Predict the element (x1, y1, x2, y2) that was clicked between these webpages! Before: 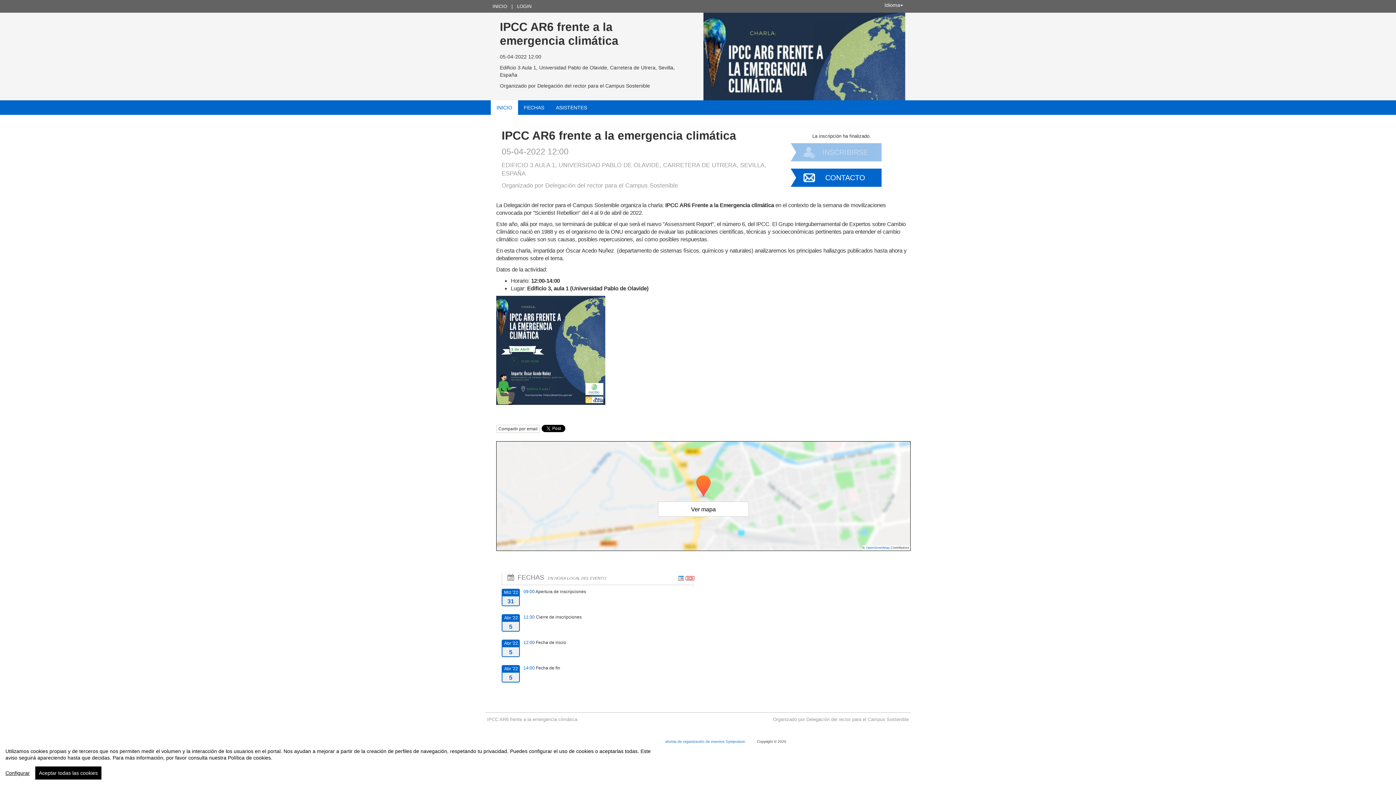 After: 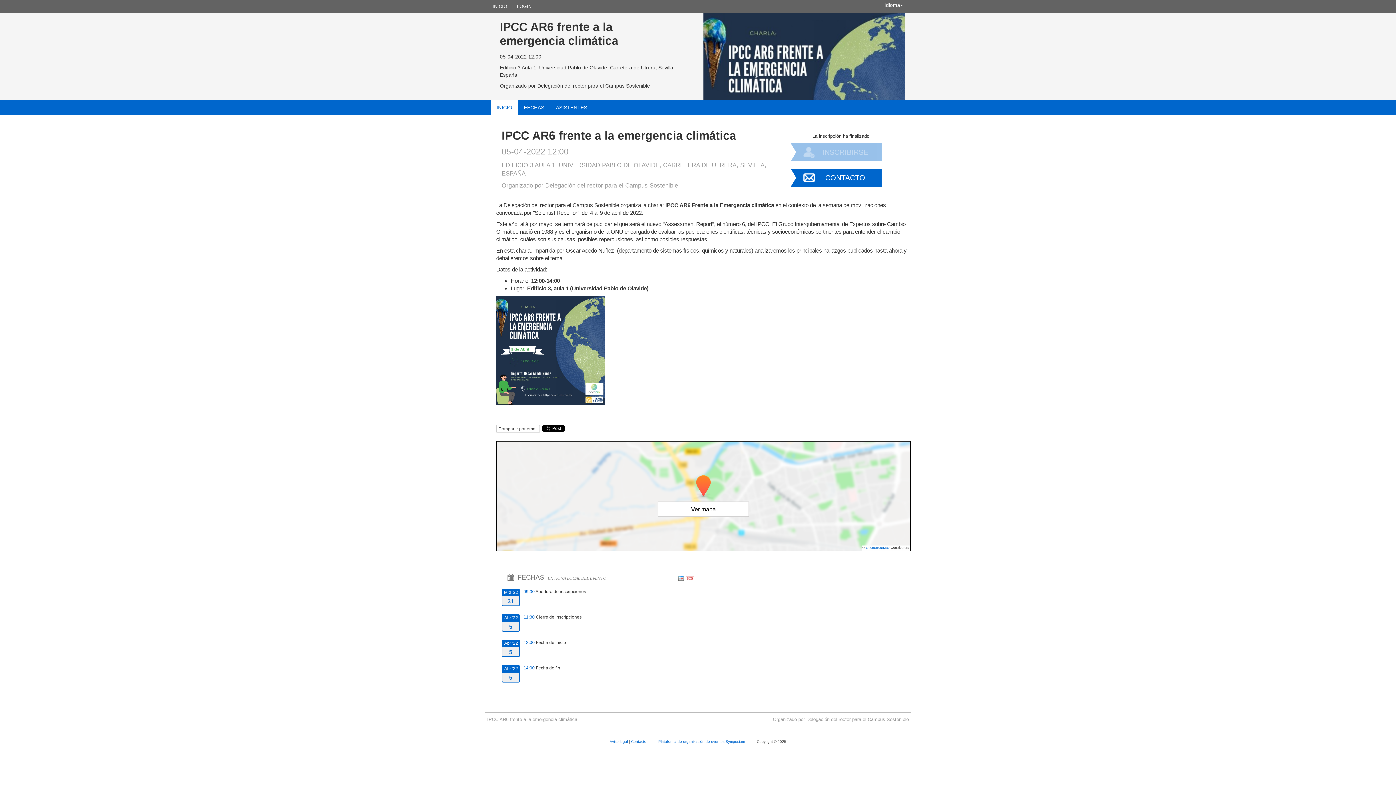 Action: label: Aceptar todas las cookies bbox: (35, 766, 101, 780)